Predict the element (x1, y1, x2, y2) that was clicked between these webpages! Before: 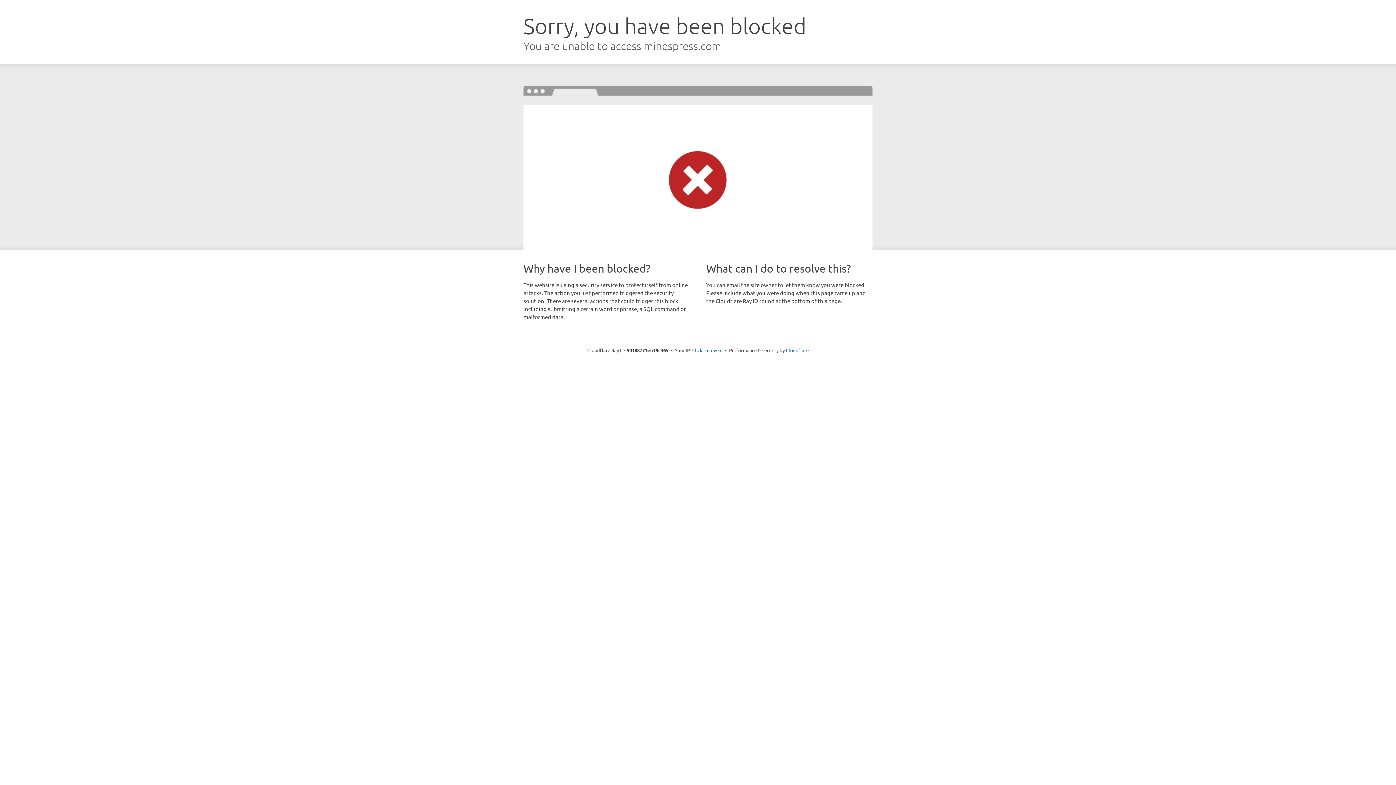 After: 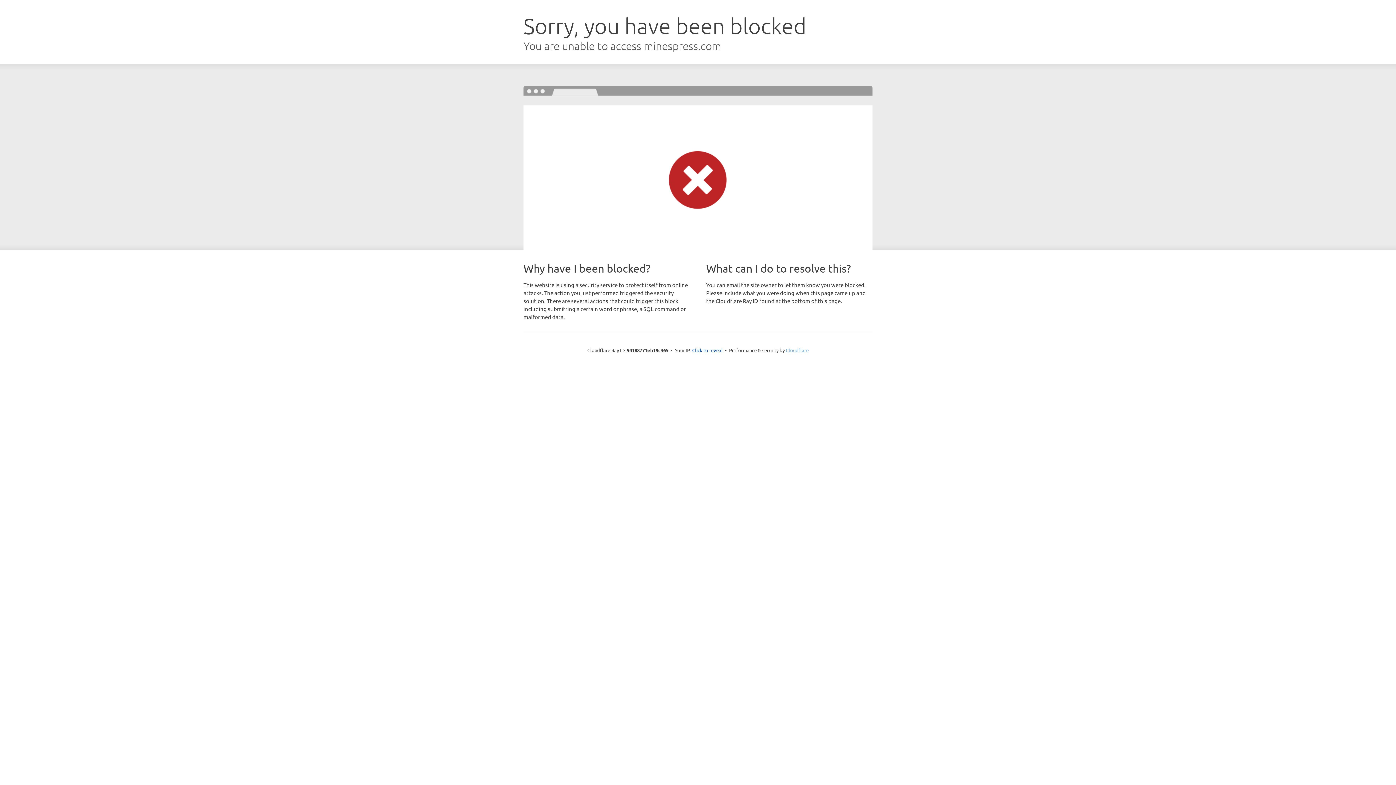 Action: bbox: (786, 347, 808, 353) label: Cloudflare